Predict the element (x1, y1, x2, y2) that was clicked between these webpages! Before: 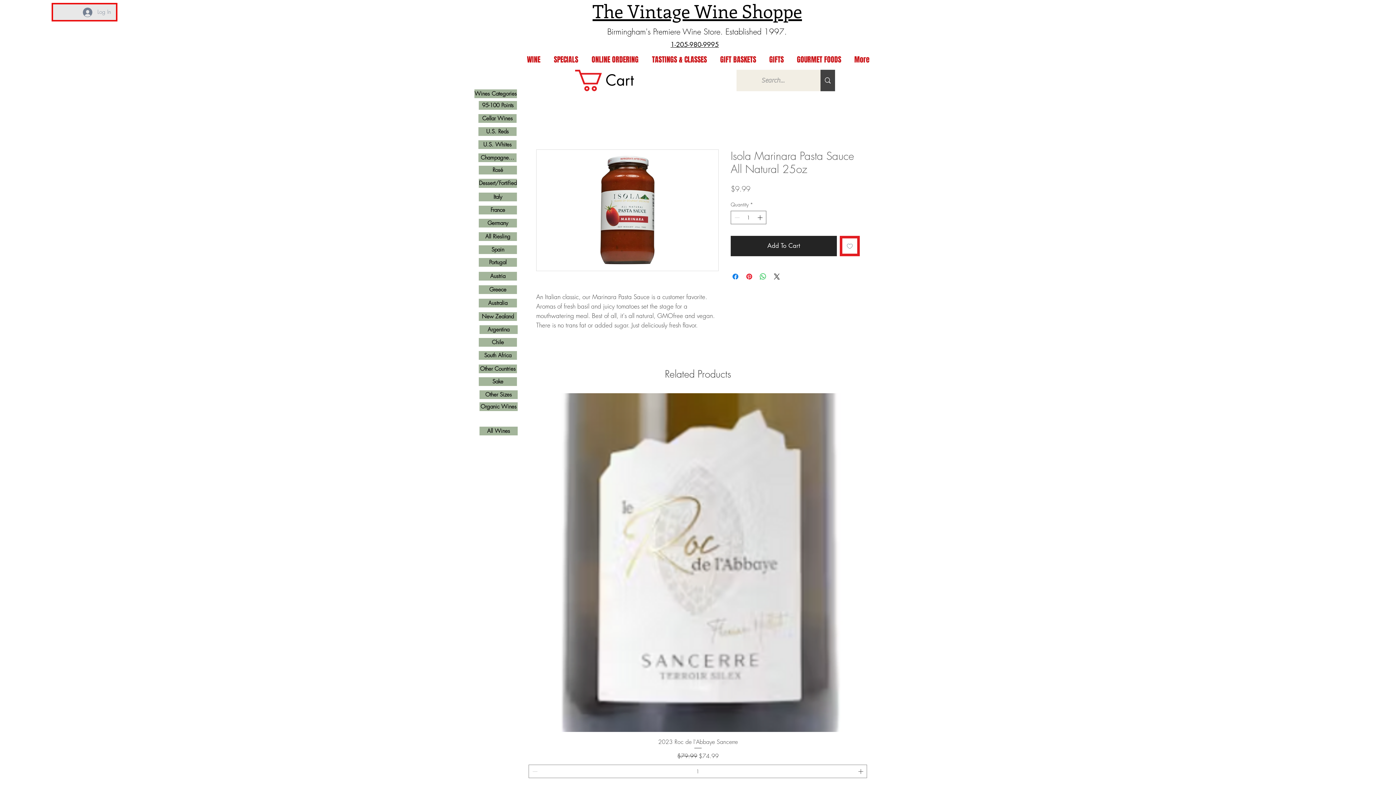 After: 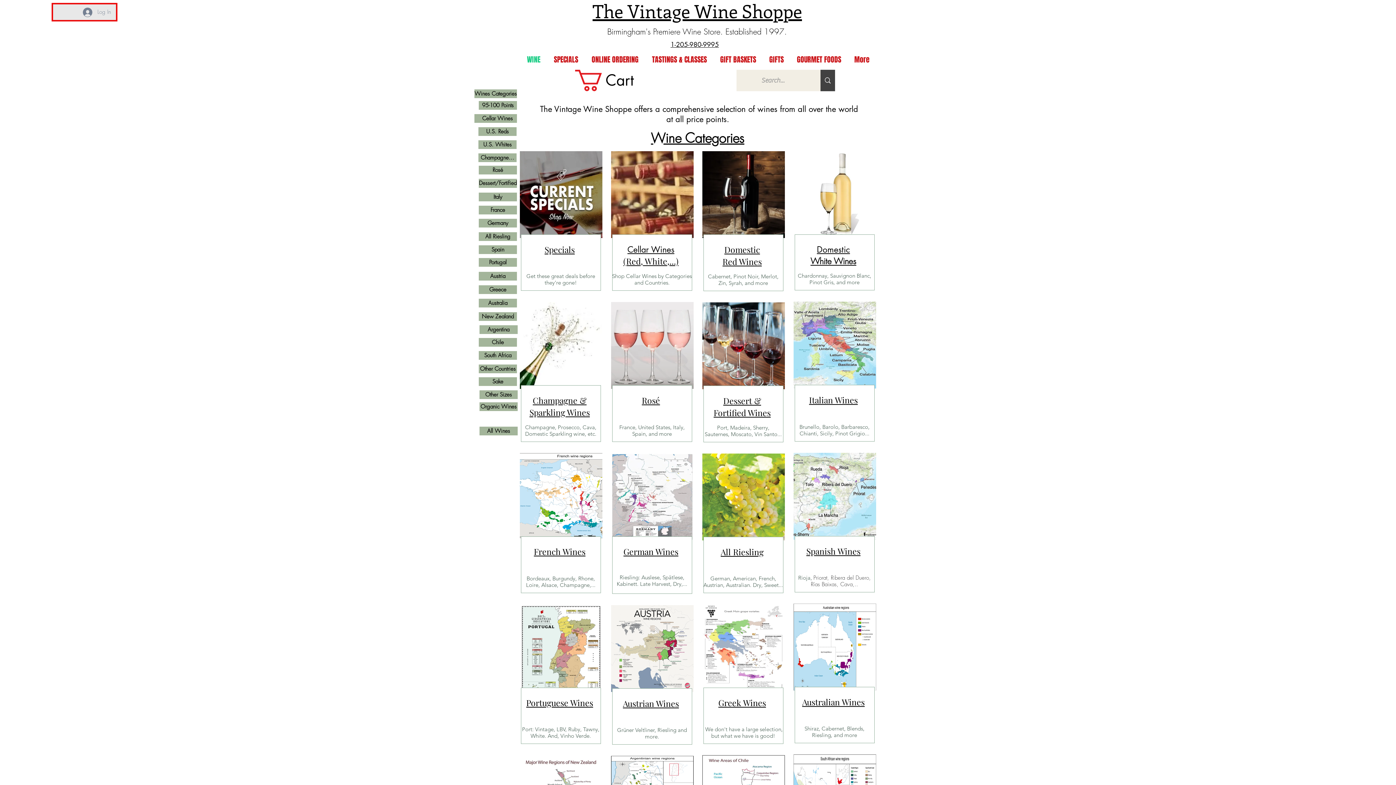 Action: bbox: (474, 89, 517, 98) label: Wines Categories